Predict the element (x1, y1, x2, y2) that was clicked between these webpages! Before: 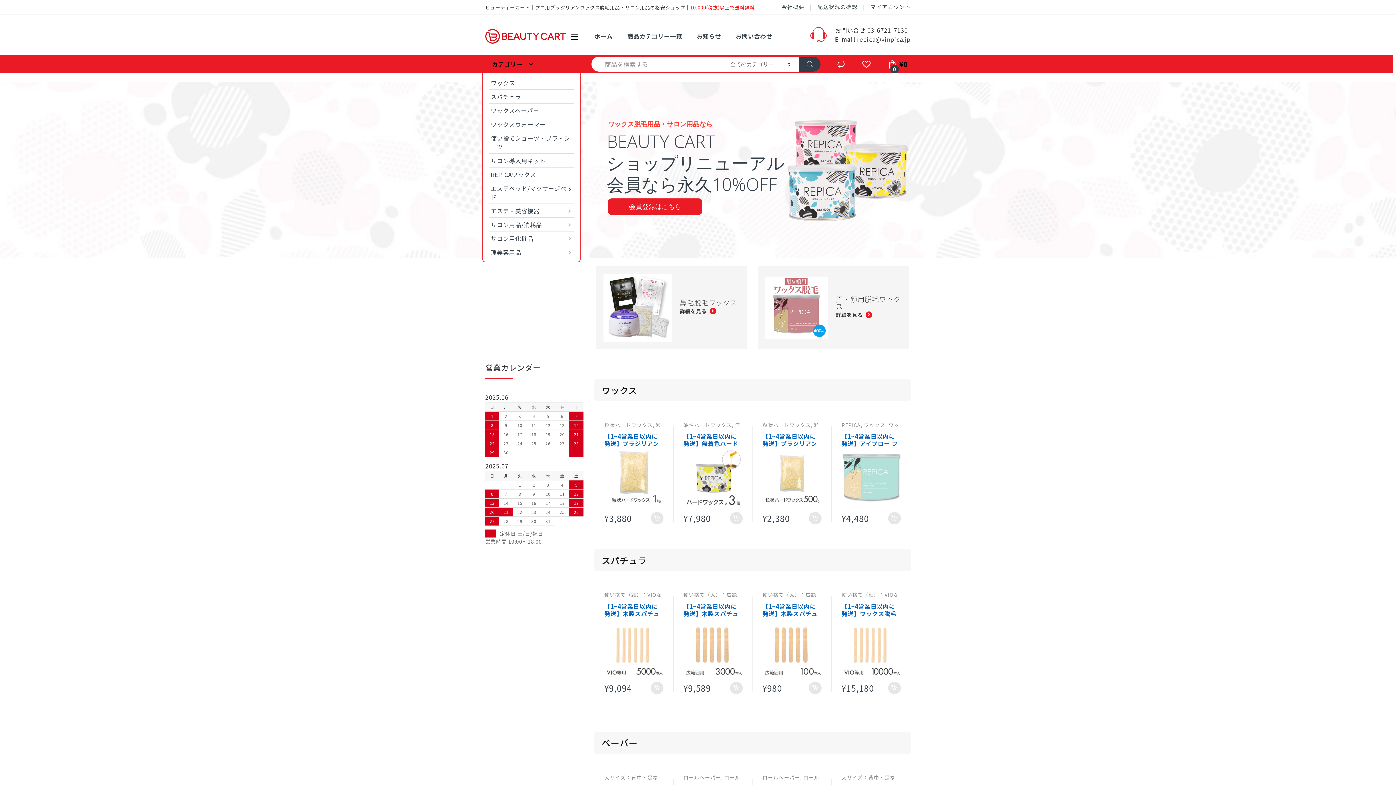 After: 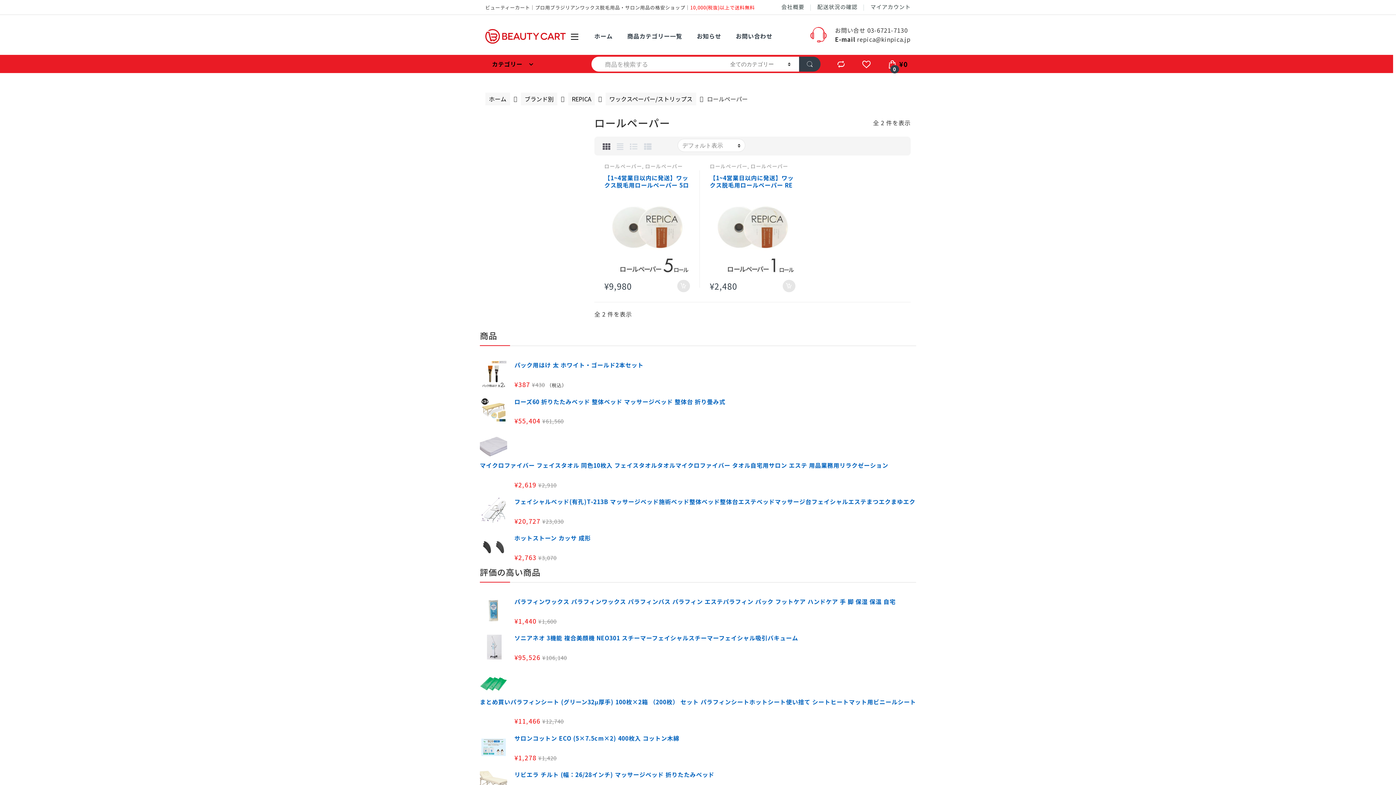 Action: label: ロールペーパー bbox: (683, 774, 721, 781)